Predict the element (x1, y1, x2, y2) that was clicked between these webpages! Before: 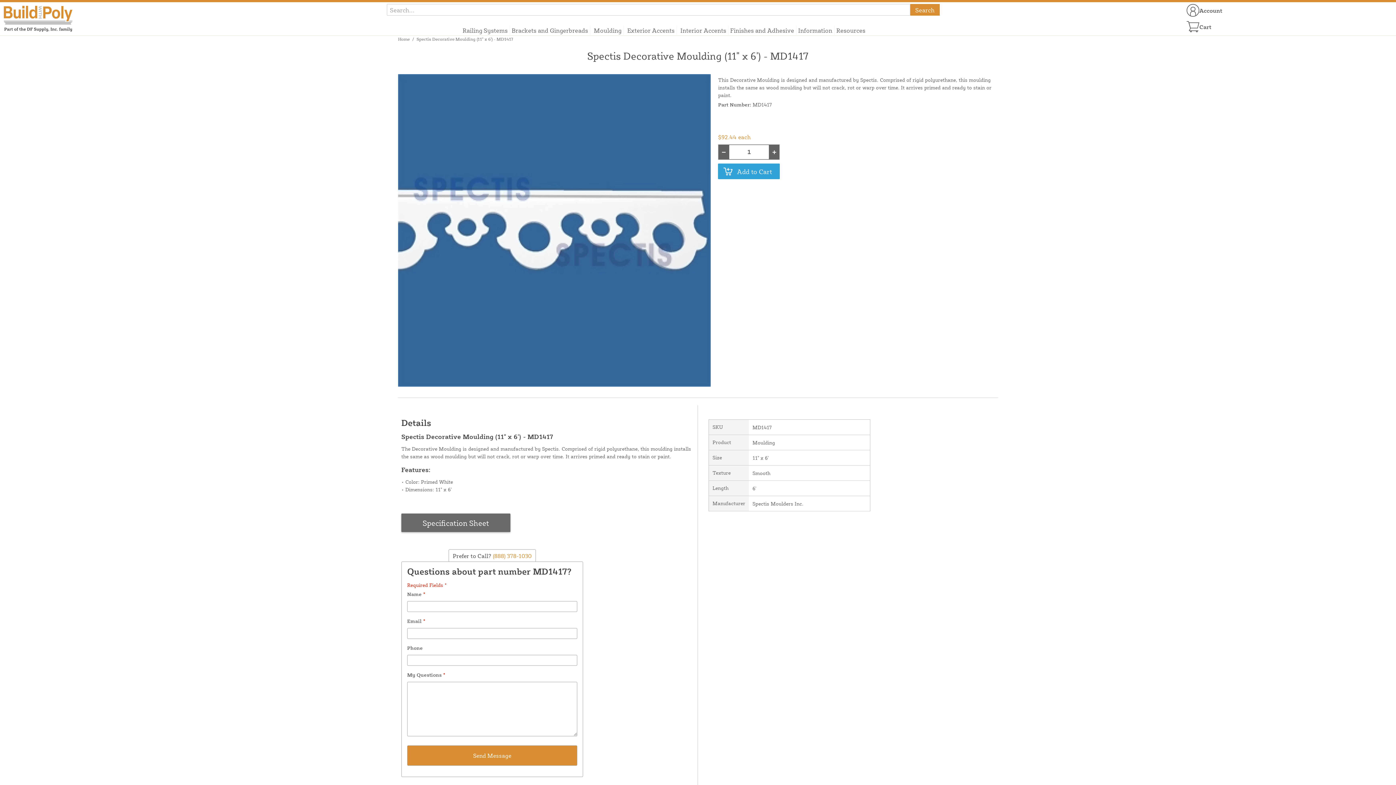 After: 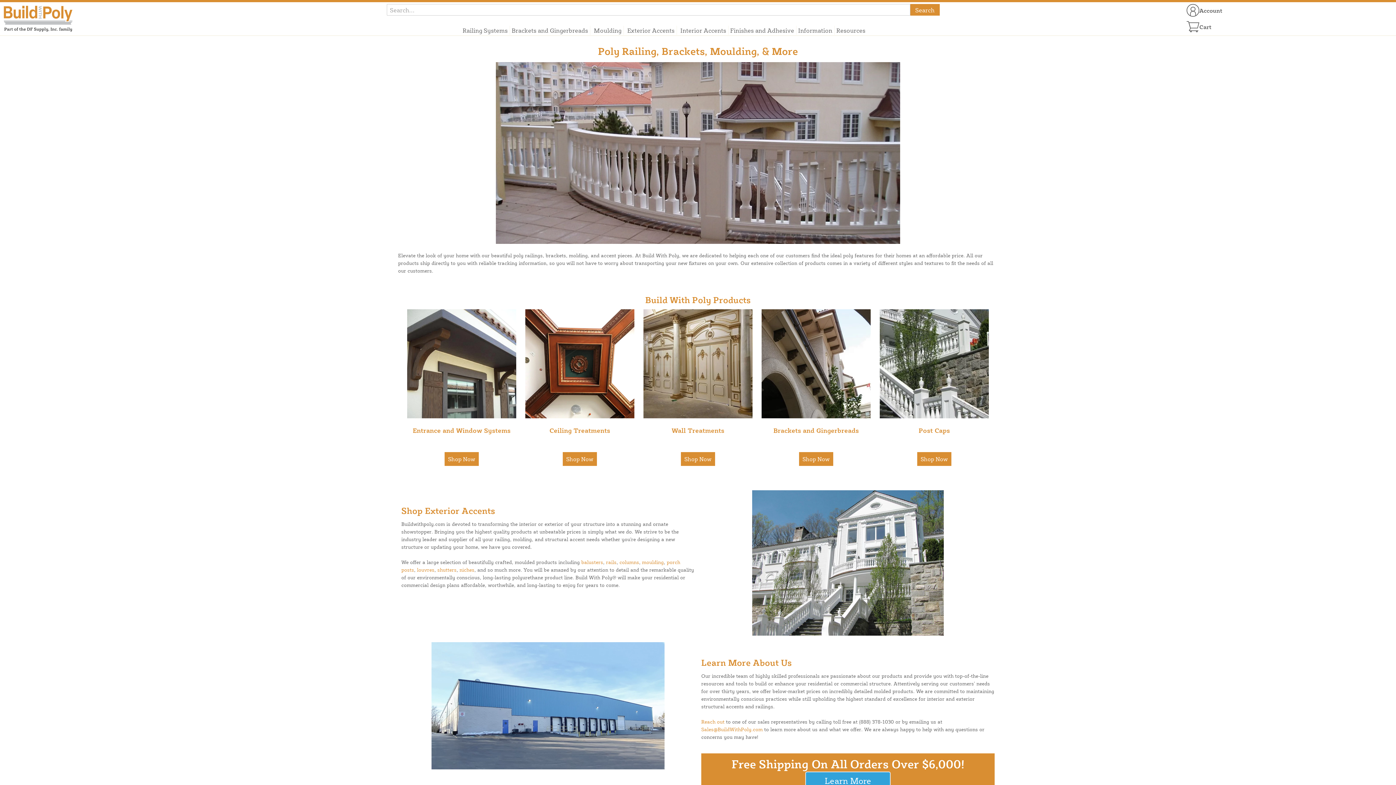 Action: label: Home bbox: (398, 36, 409, 42)